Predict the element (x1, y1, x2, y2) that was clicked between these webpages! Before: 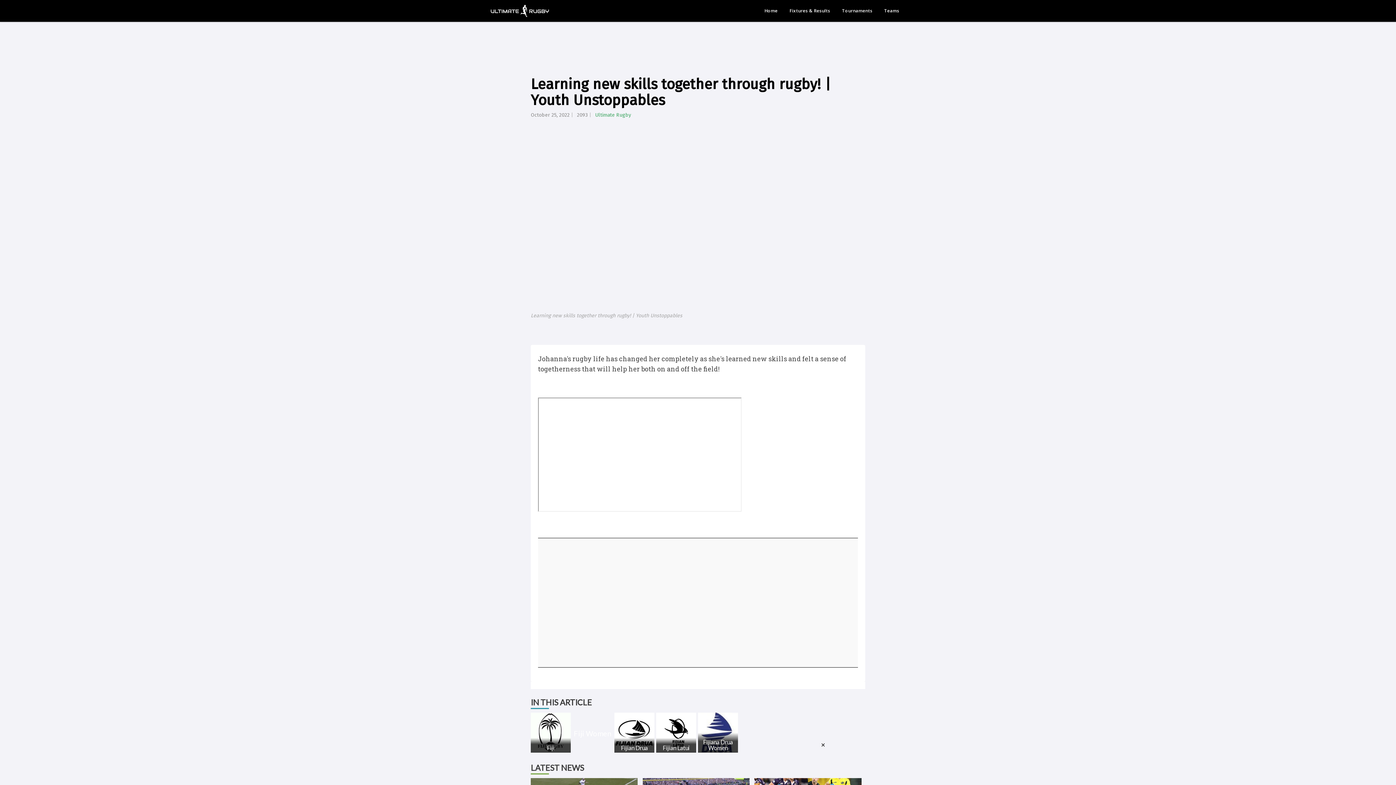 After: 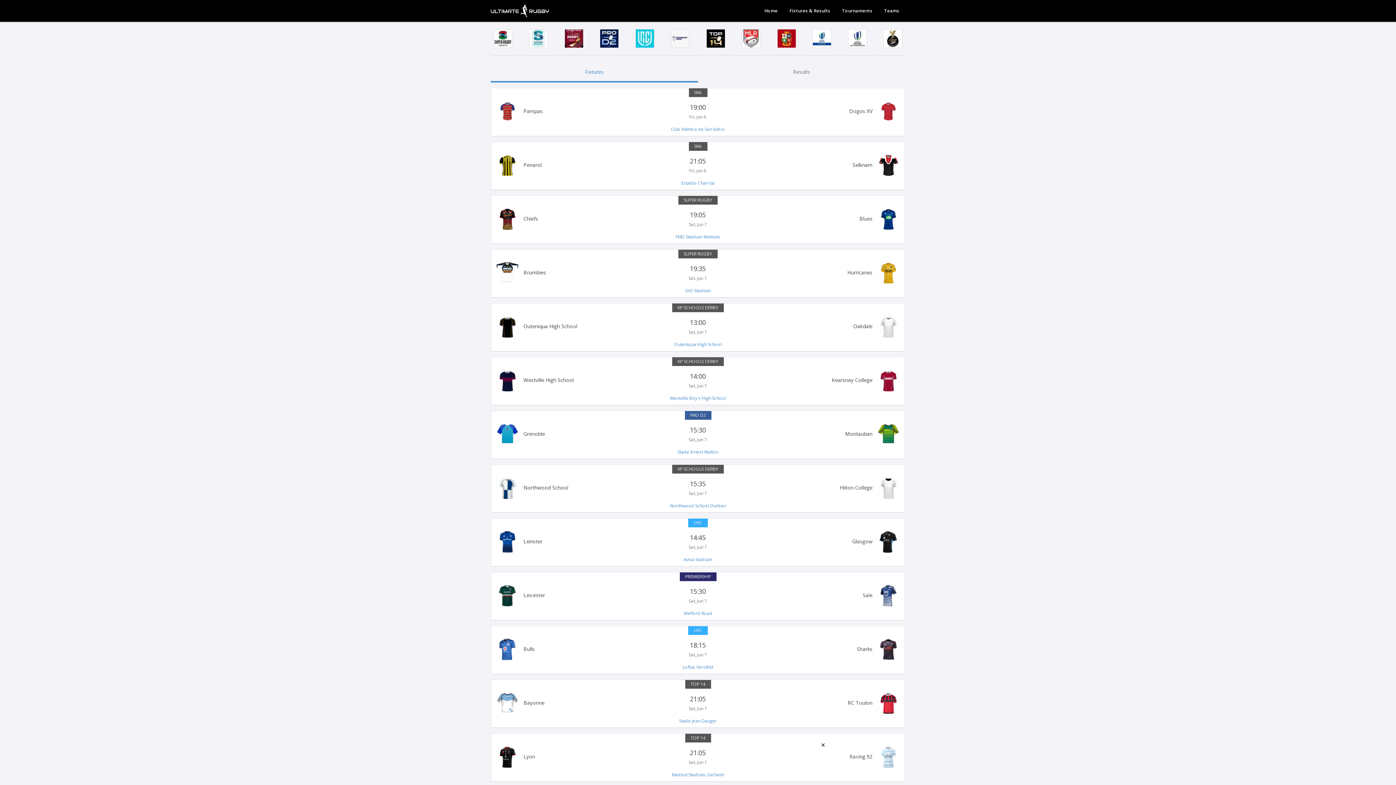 Action: label: Fixtures & Results bbox: (784, 3, 836, 18)